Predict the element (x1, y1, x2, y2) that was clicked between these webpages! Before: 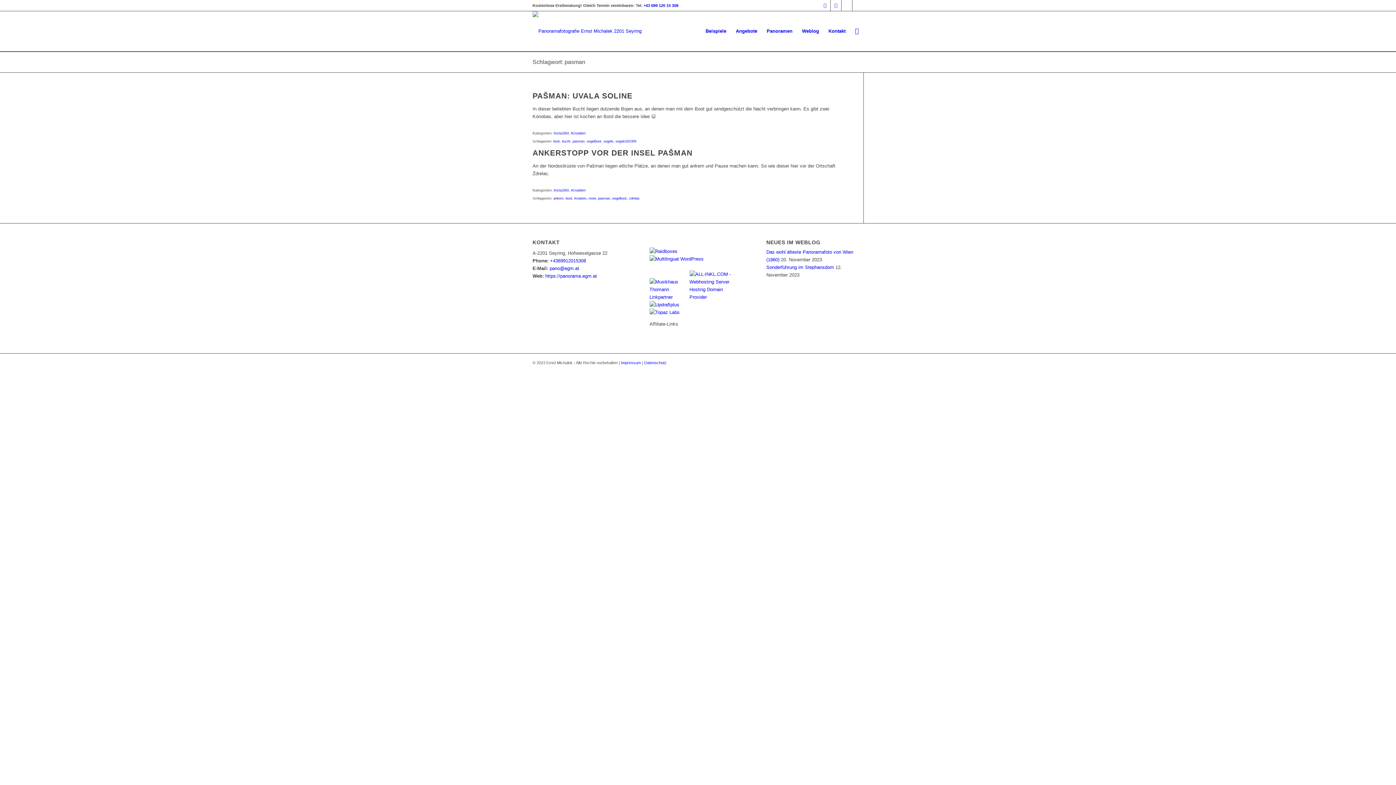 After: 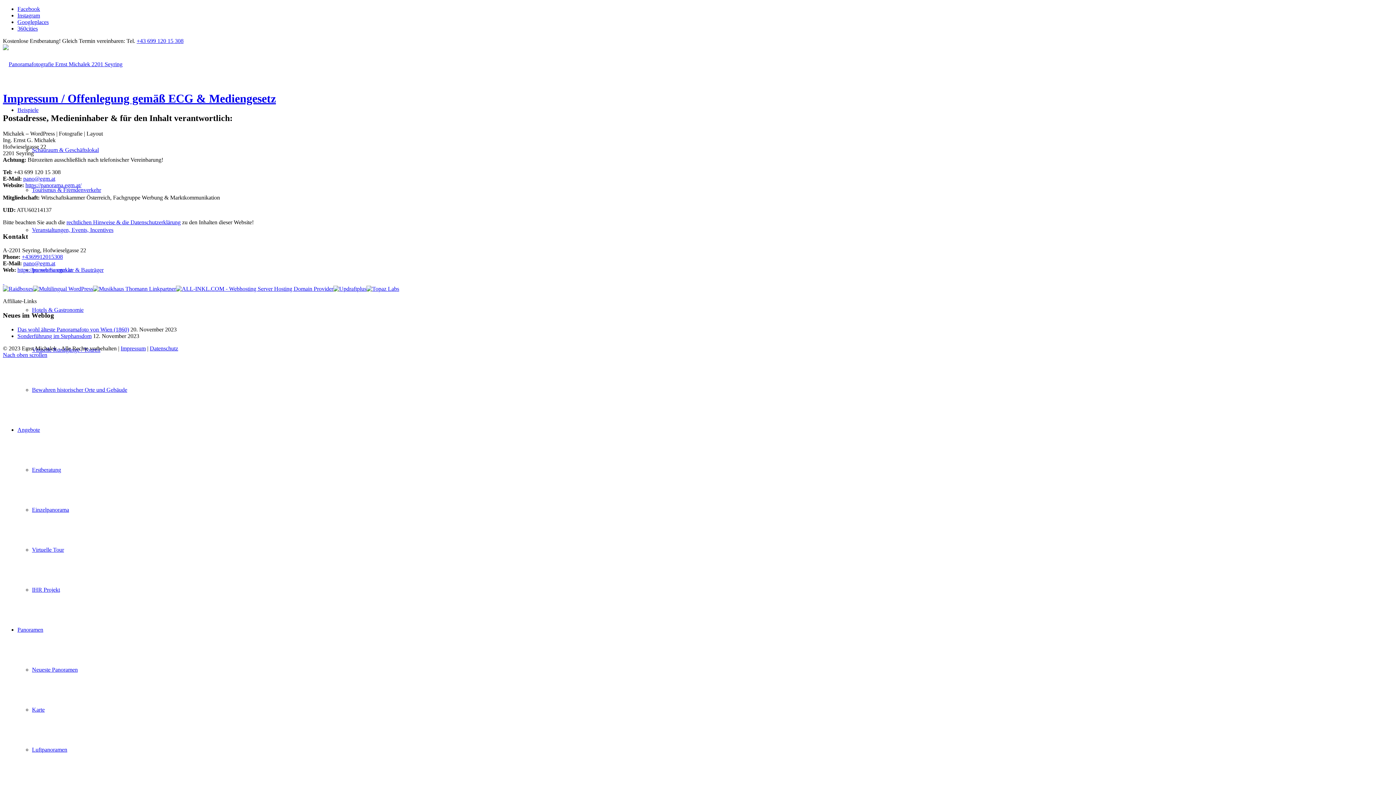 Action: bbox: (621, 360, 641, 365) label: Impressum